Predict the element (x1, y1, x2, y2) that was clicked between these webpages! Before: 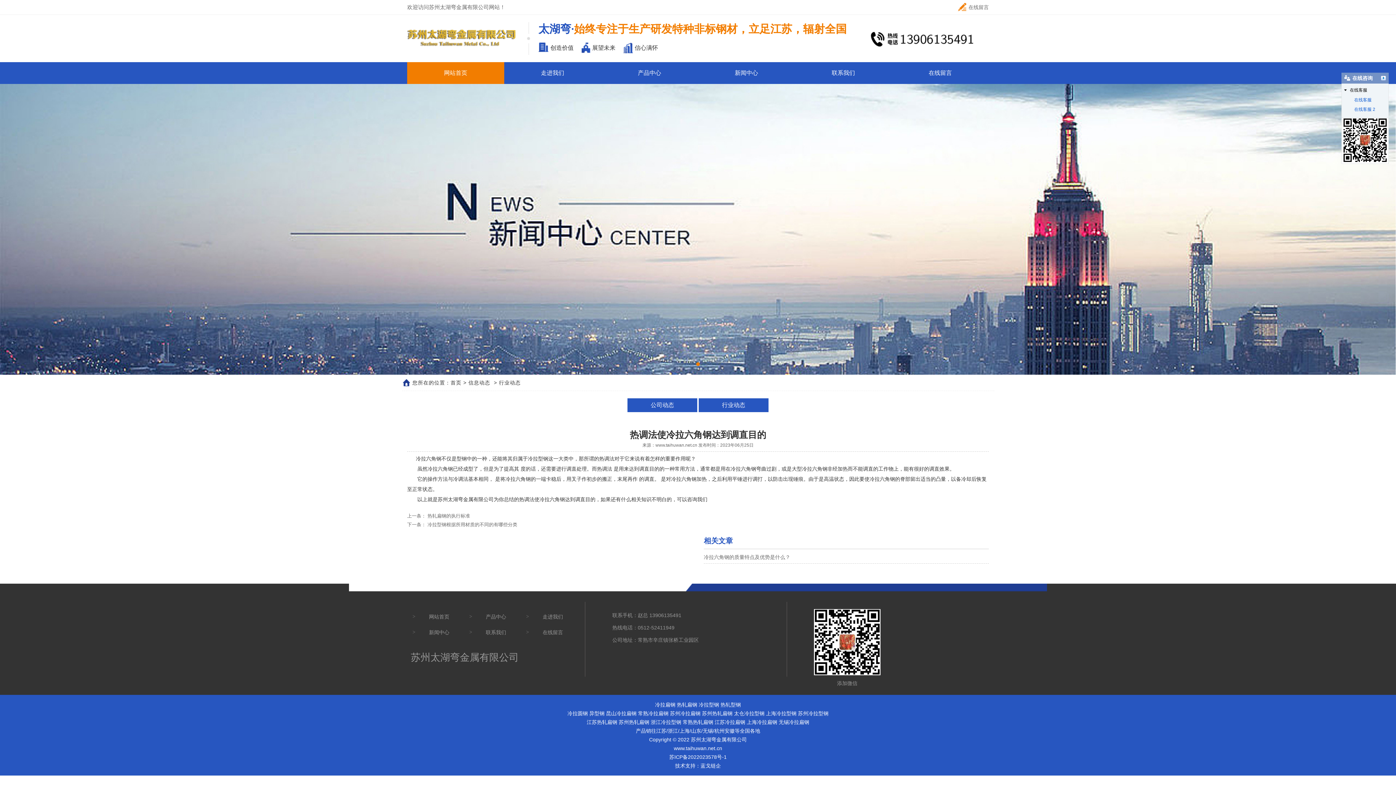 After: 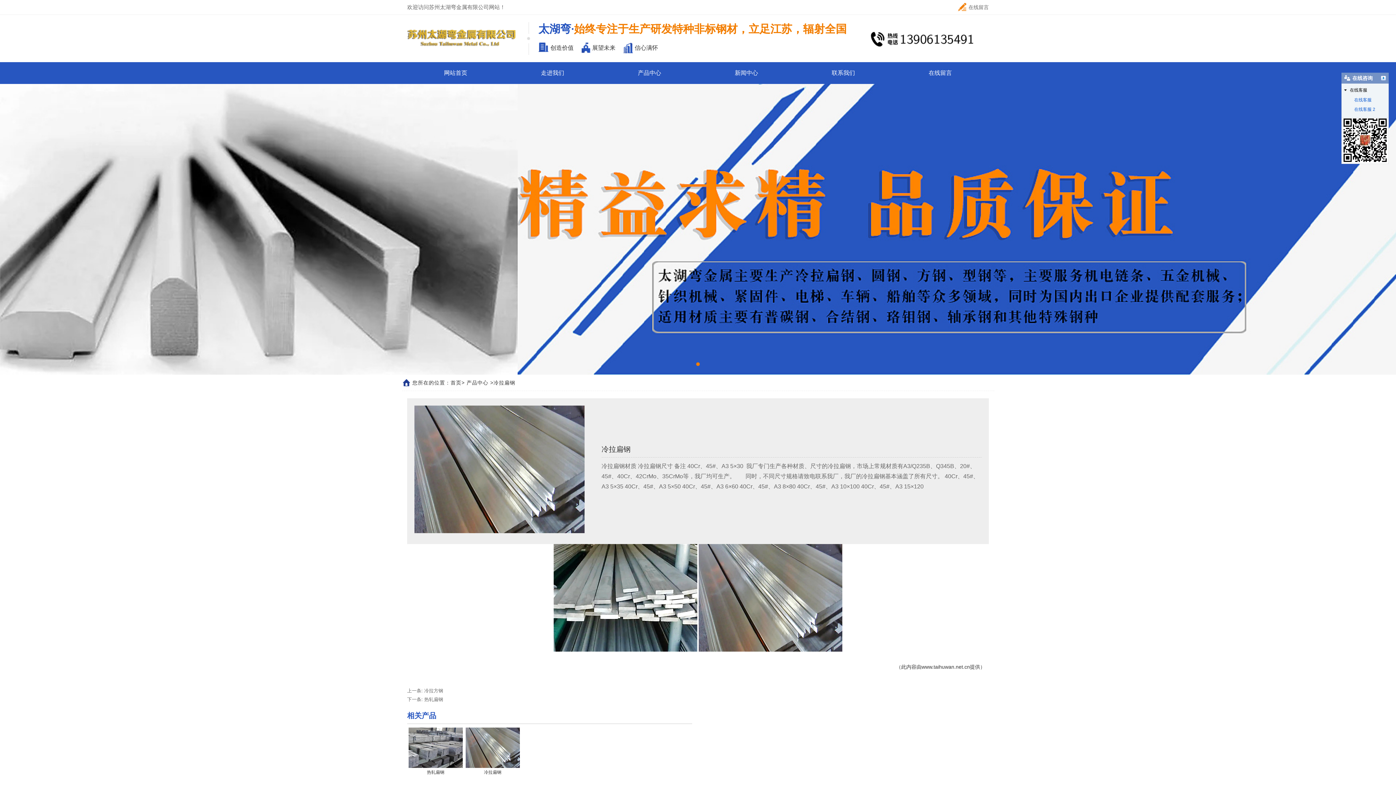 Action: label: 无锡冷拉扁钢 bbox: (778, 719, 809, 725)